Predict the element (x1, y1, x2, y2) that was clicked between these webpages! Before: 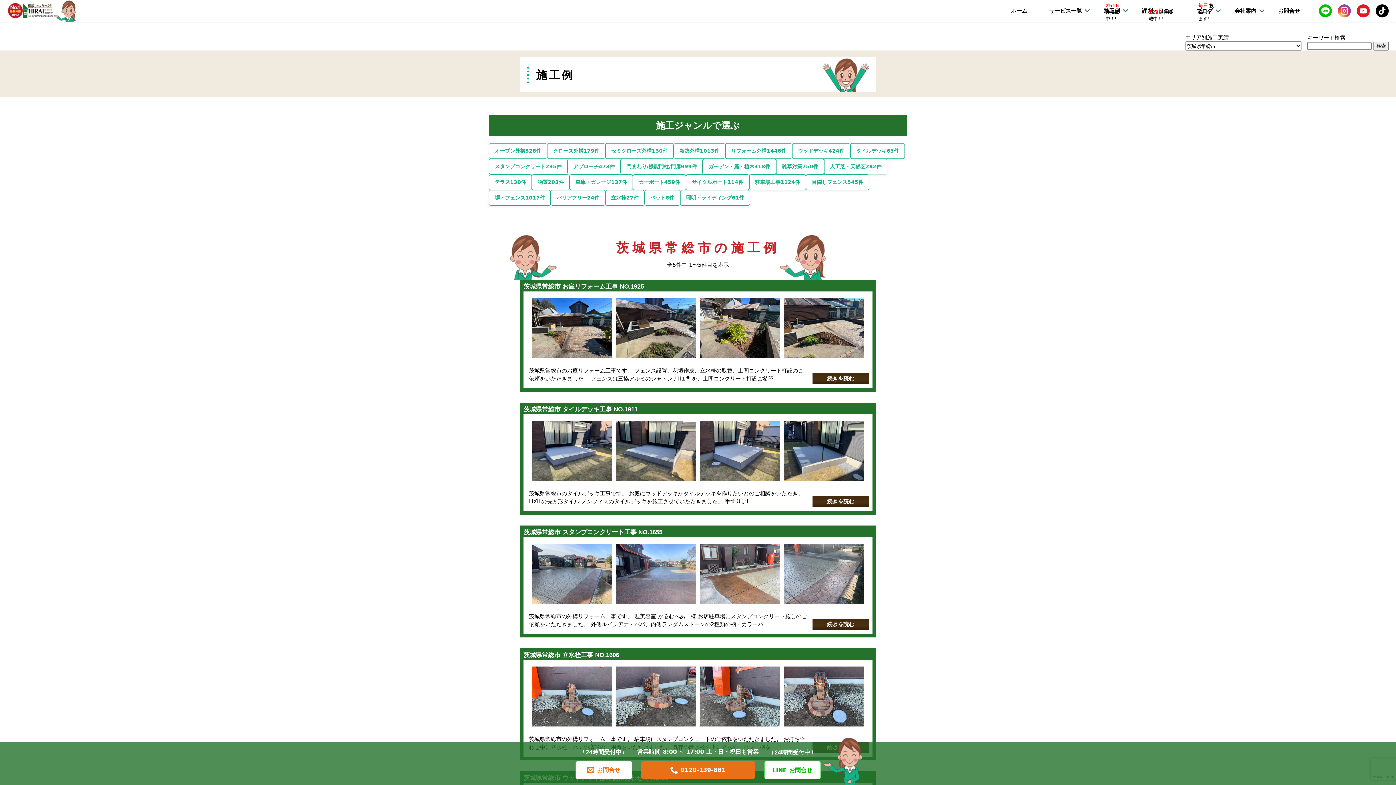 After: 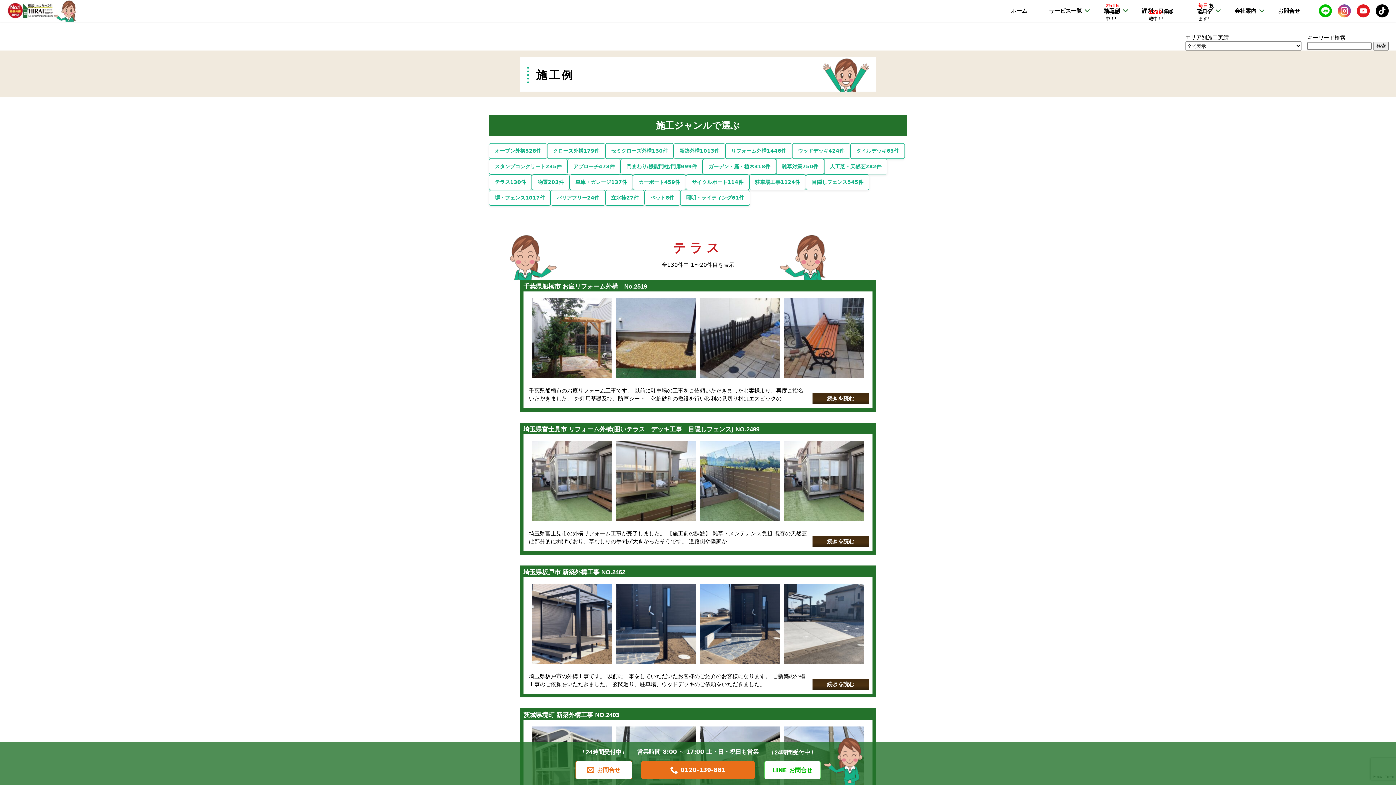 Action: label: テラス
130件 bbox: (489, 174, 532, 190)